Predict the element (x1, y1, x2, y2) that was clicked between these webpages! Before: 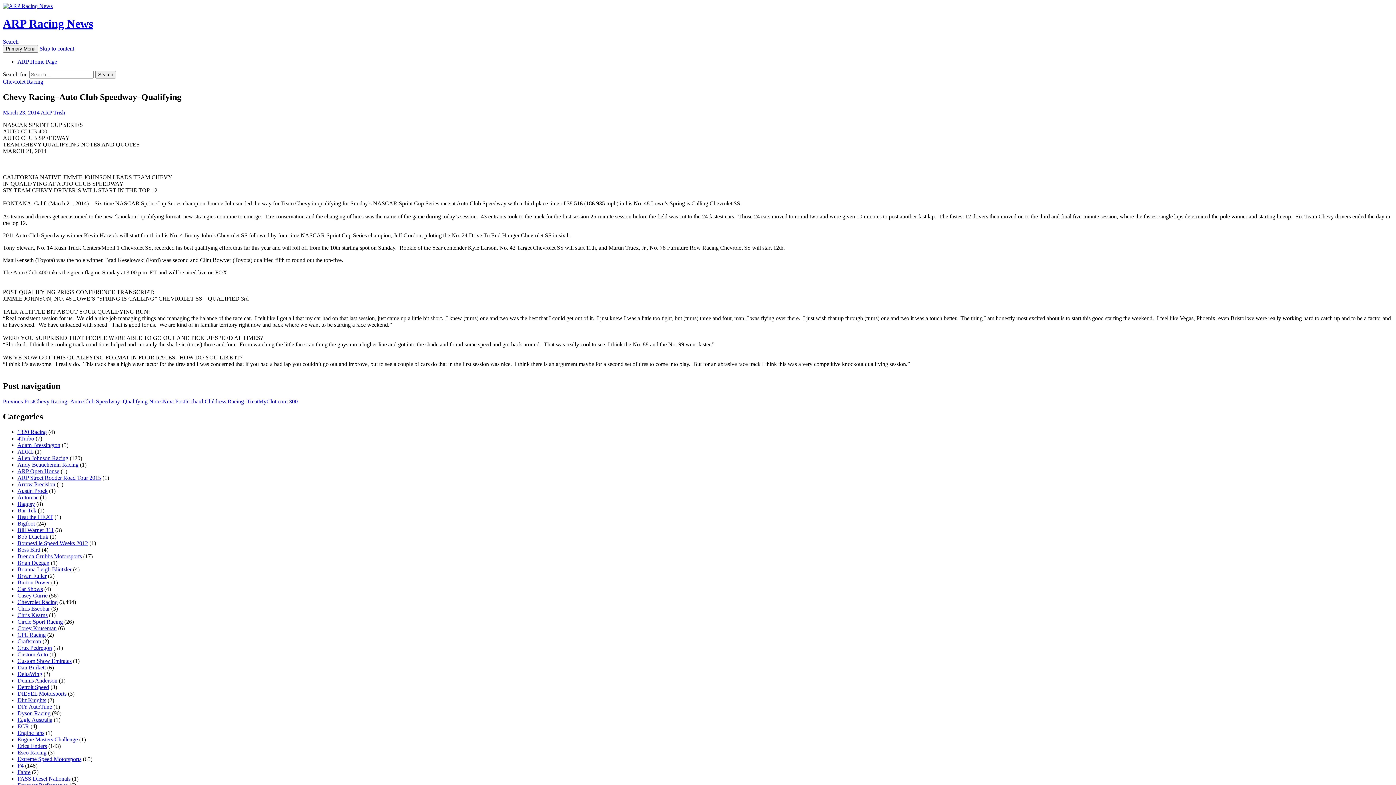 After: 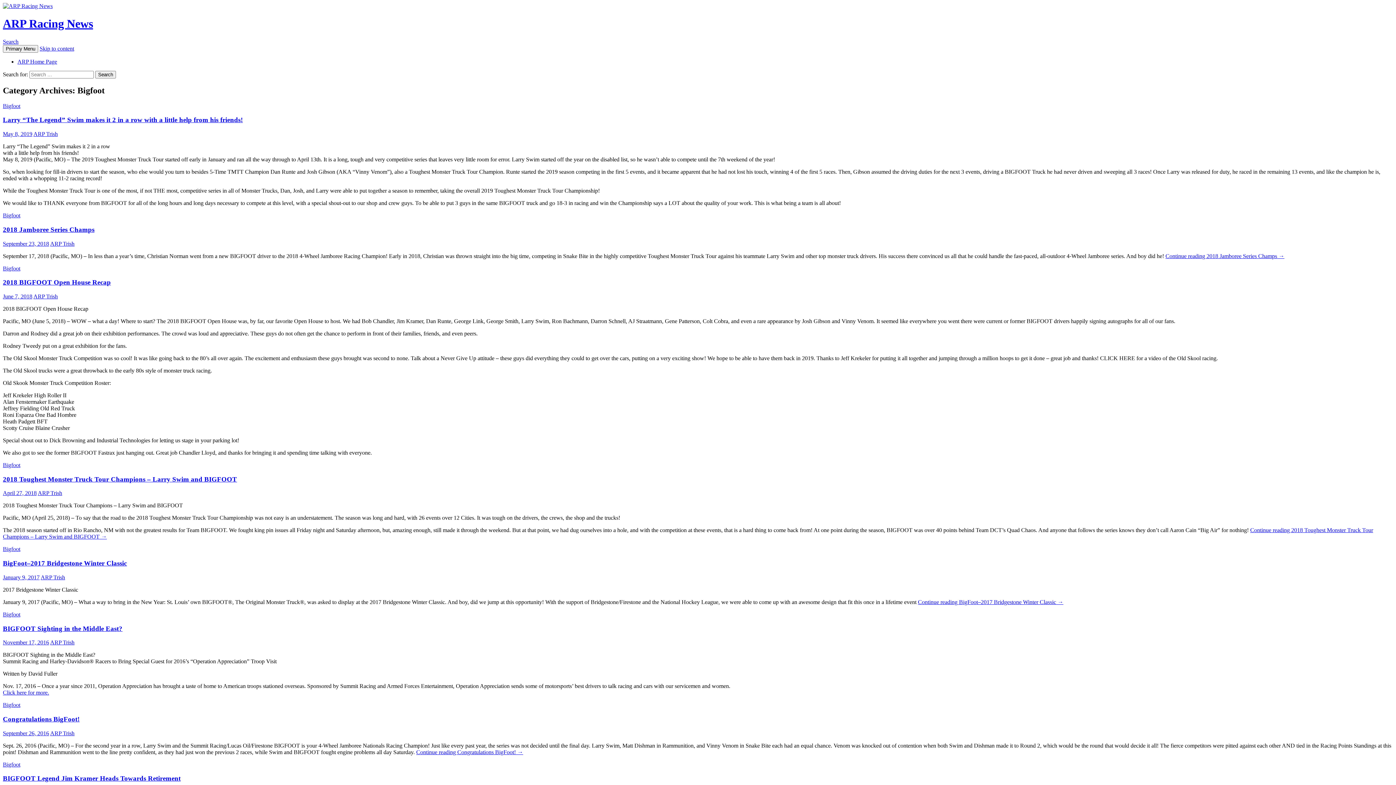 Action: label: Bigfoot bbox: (17, 520, 34, 527)